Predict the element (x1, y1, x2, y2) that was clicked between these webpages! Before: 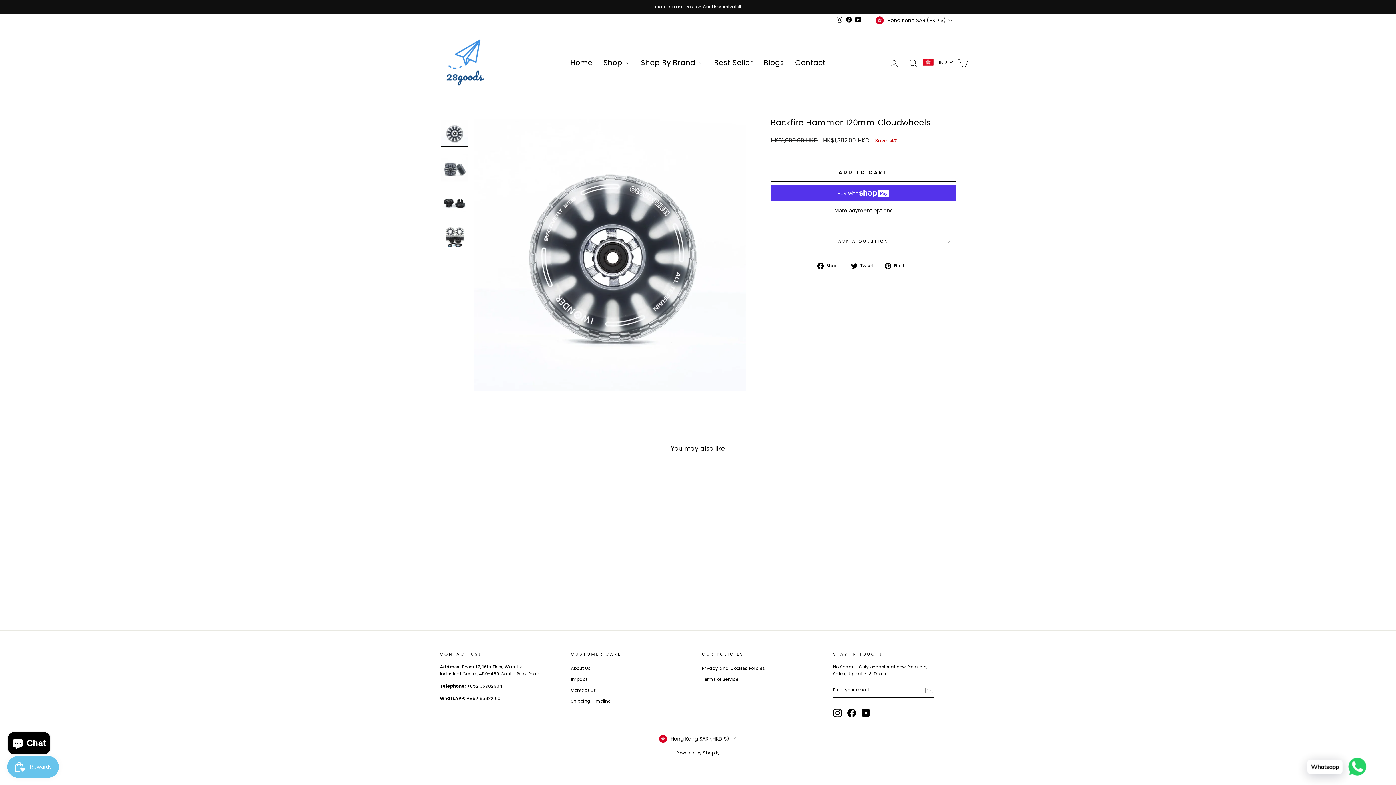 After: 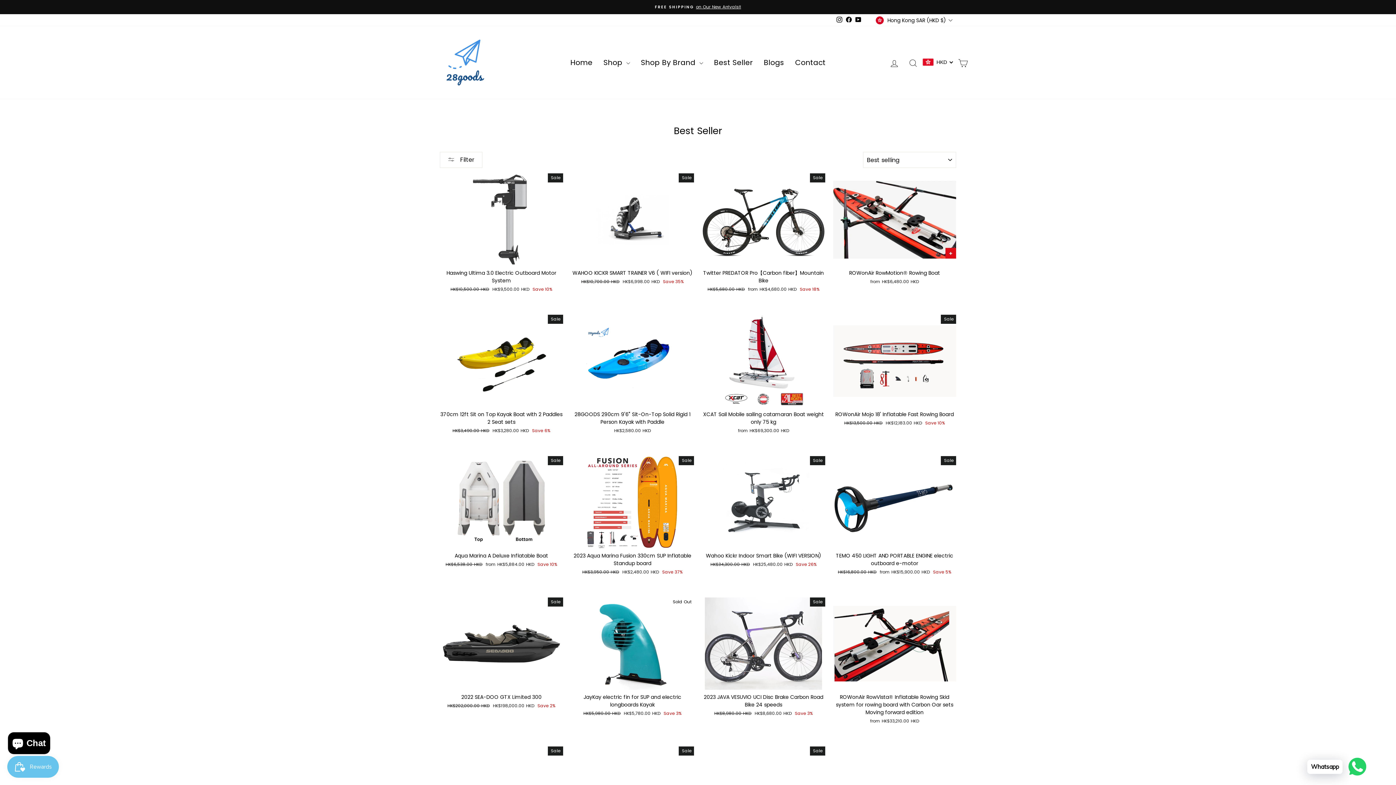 Action: bbox: (708, 54, 758, 71) label: Best Seller